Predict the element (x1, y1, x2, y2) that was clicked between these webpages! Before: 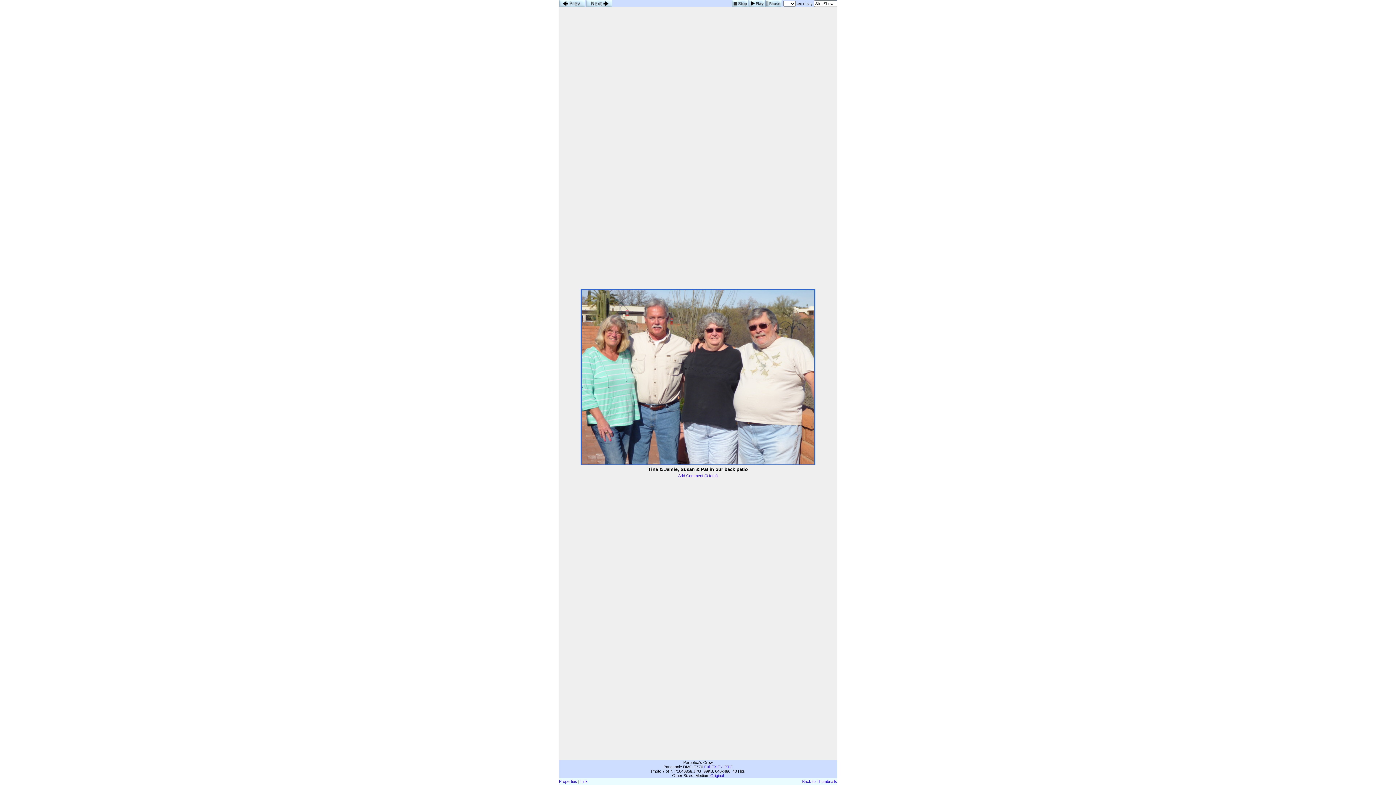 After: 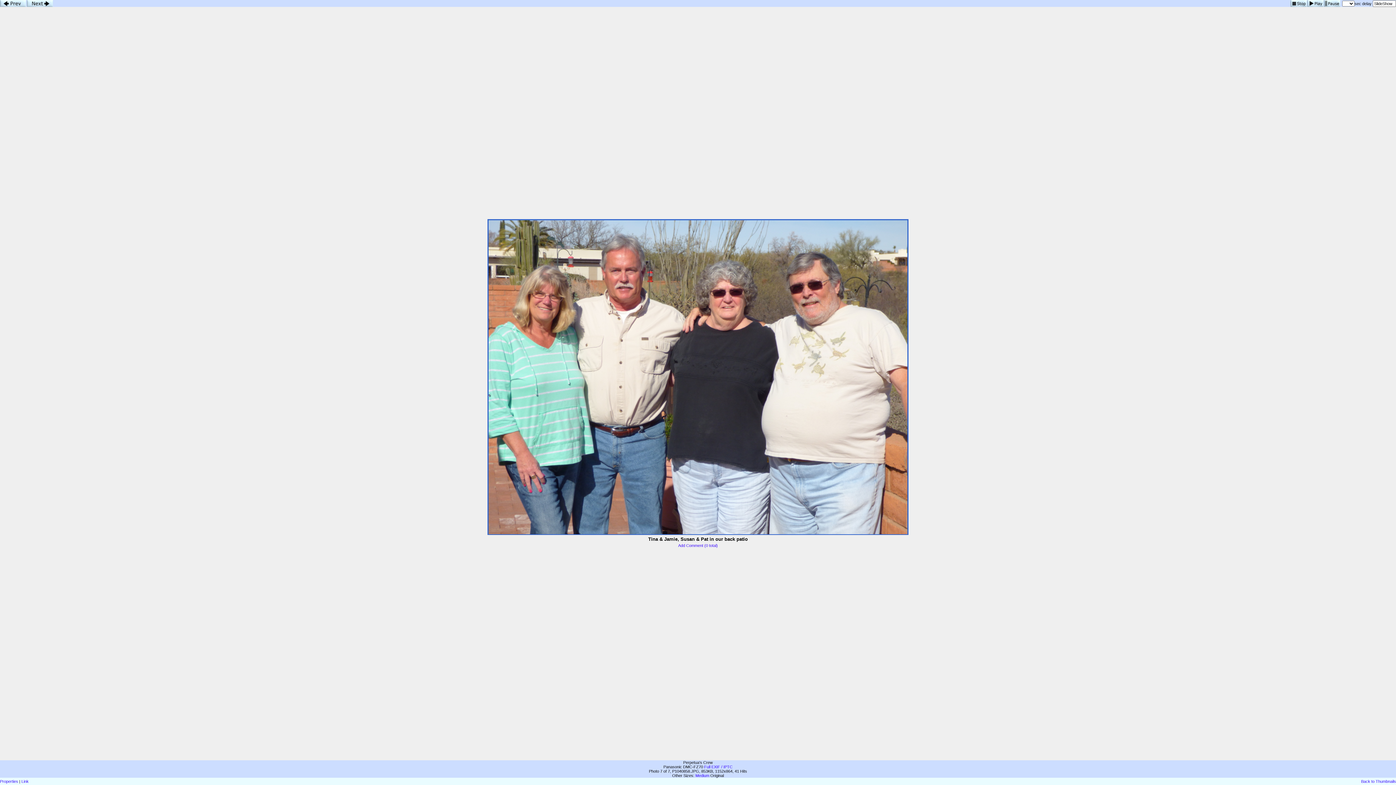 Action: bbox: (710, 773, 724, 778) label: Original